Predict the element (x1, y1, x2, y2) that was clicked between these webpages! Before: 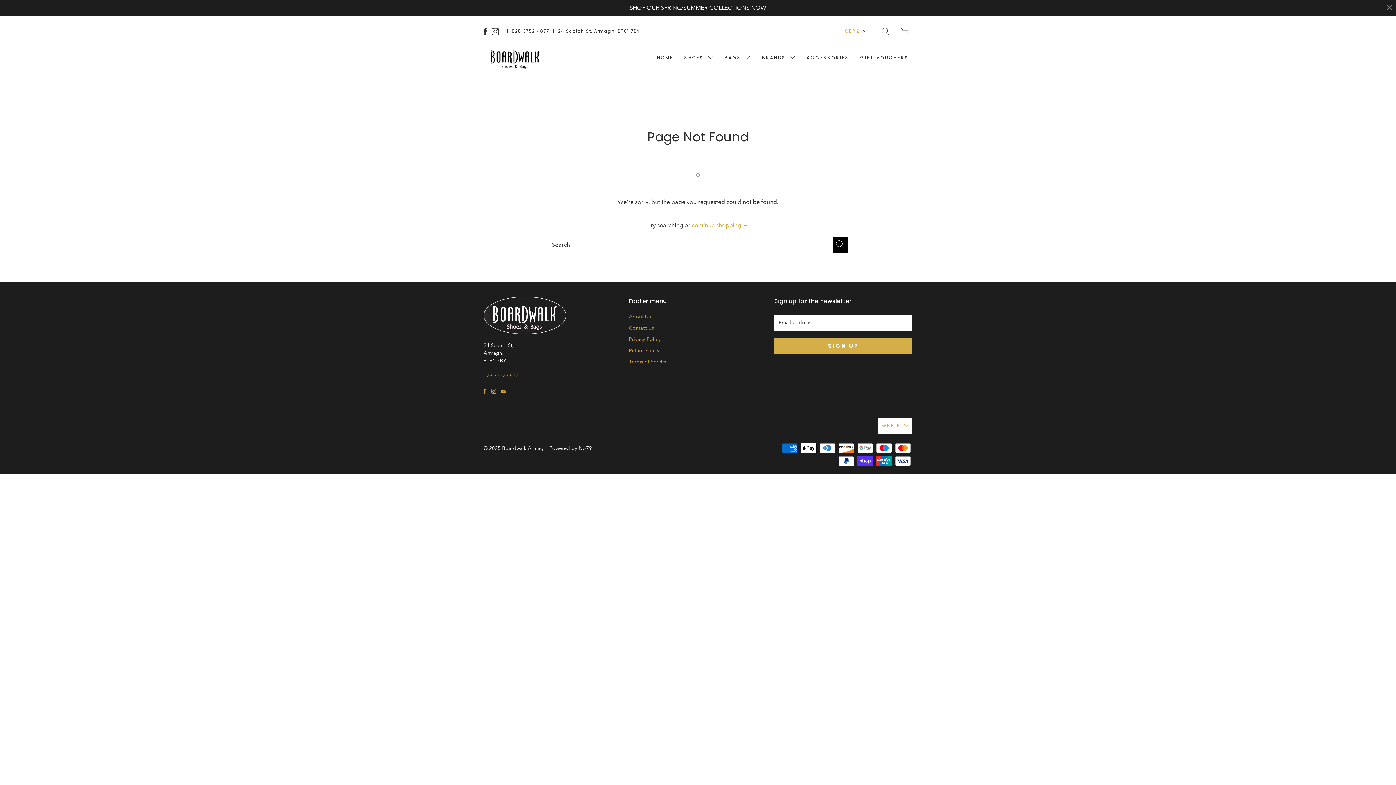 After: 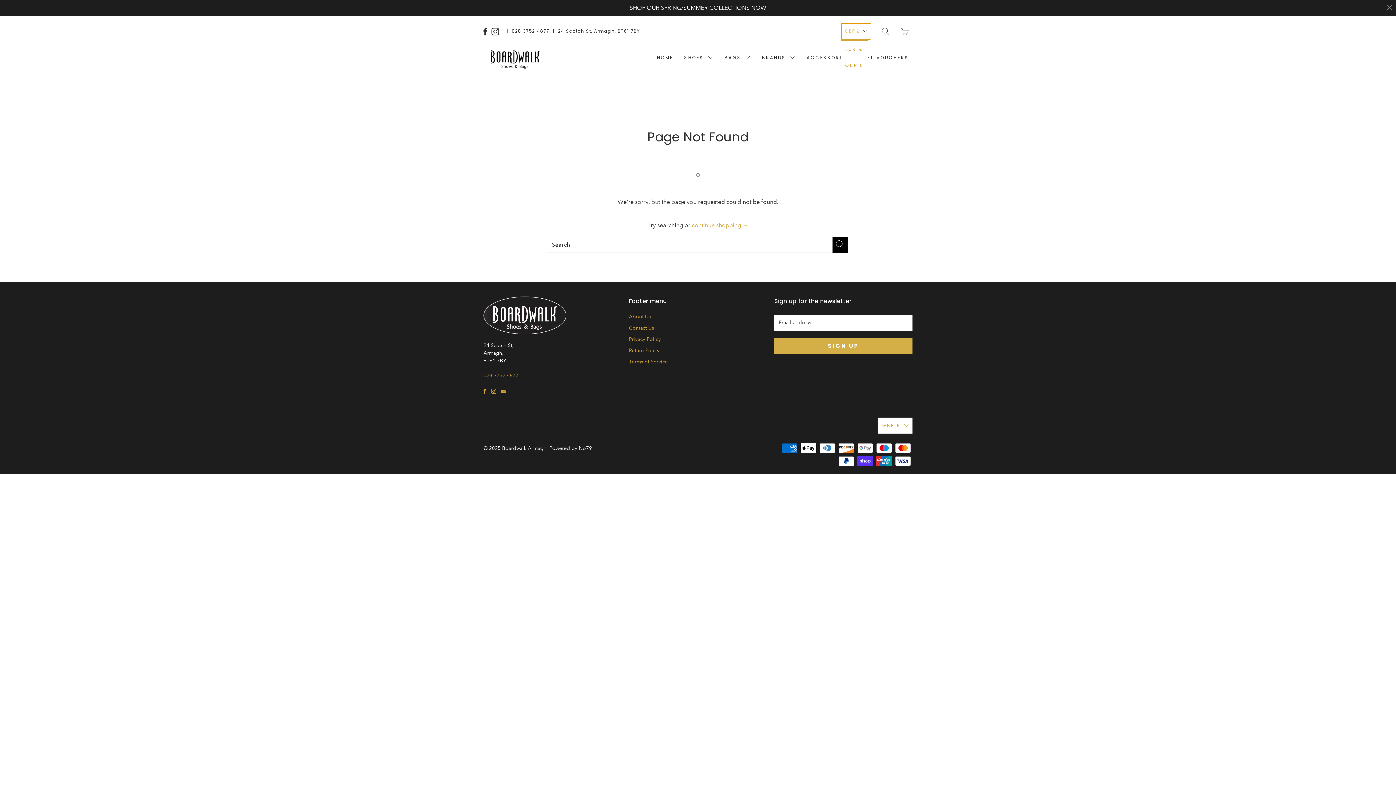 Action: bbox: (841, 23, 871, 39) label: GBP £